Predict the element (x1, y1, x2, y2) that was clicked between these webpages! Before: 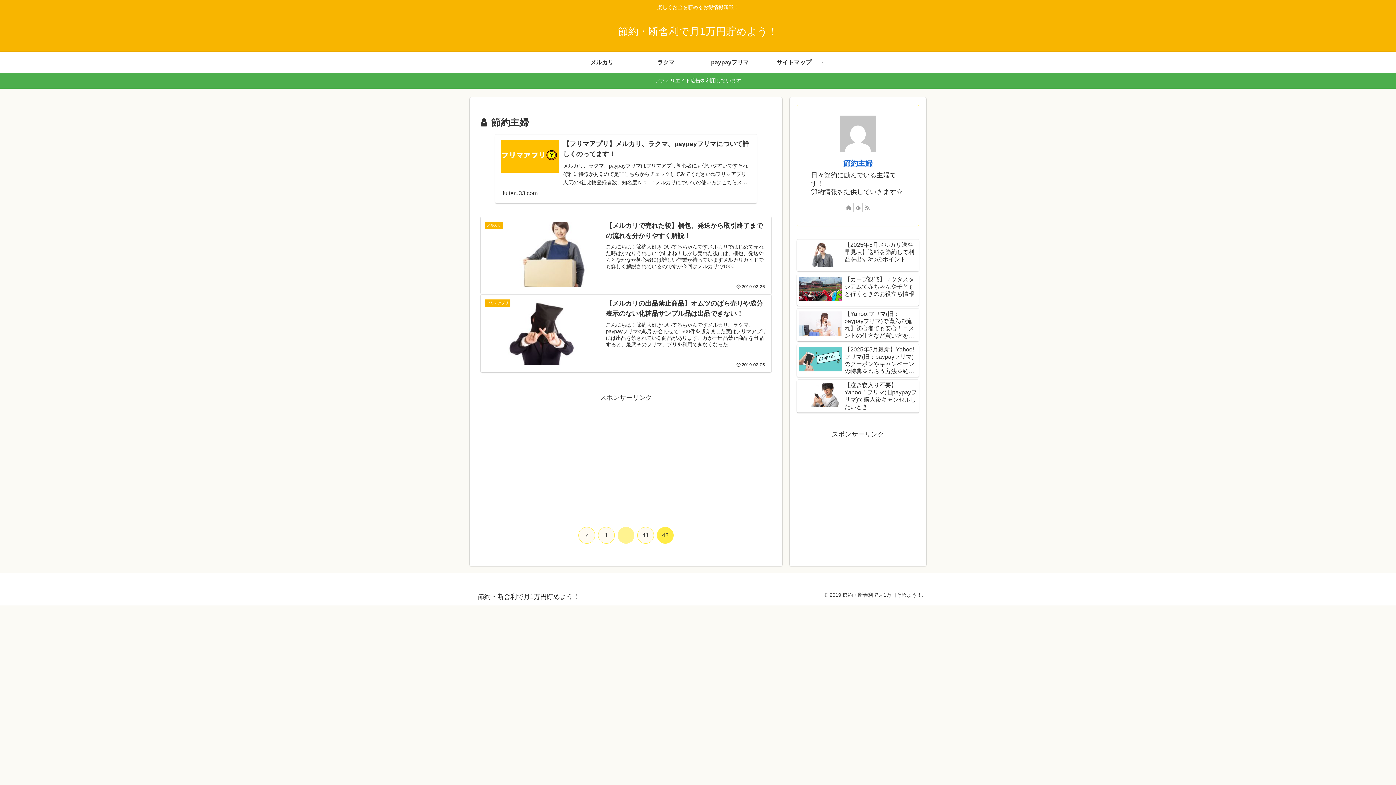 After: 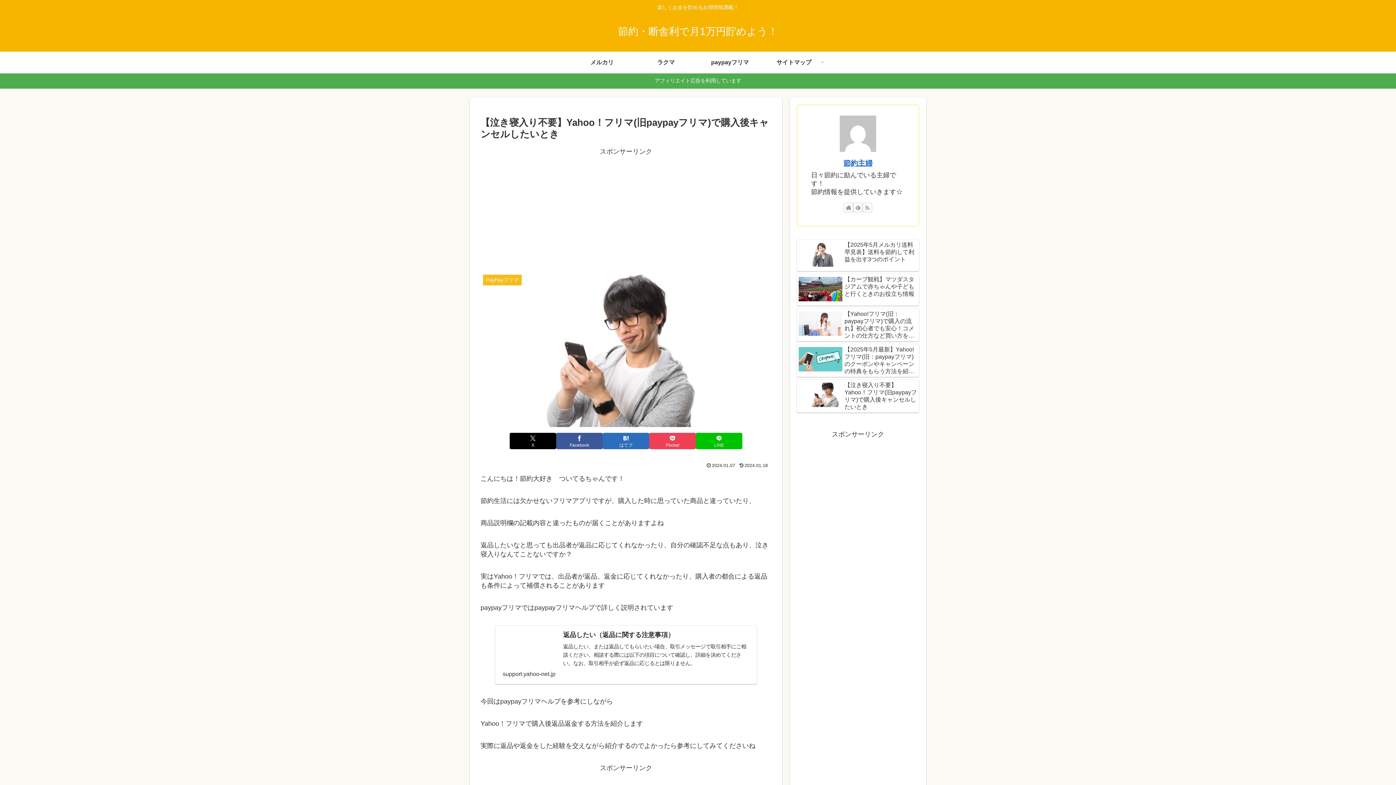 Action: bbox: (797, 379, 919, 412) label: 【泣き寝入り不要】Yahoo！フリマ(旧paypayフリマ)で購入後キャンセルしたいとき